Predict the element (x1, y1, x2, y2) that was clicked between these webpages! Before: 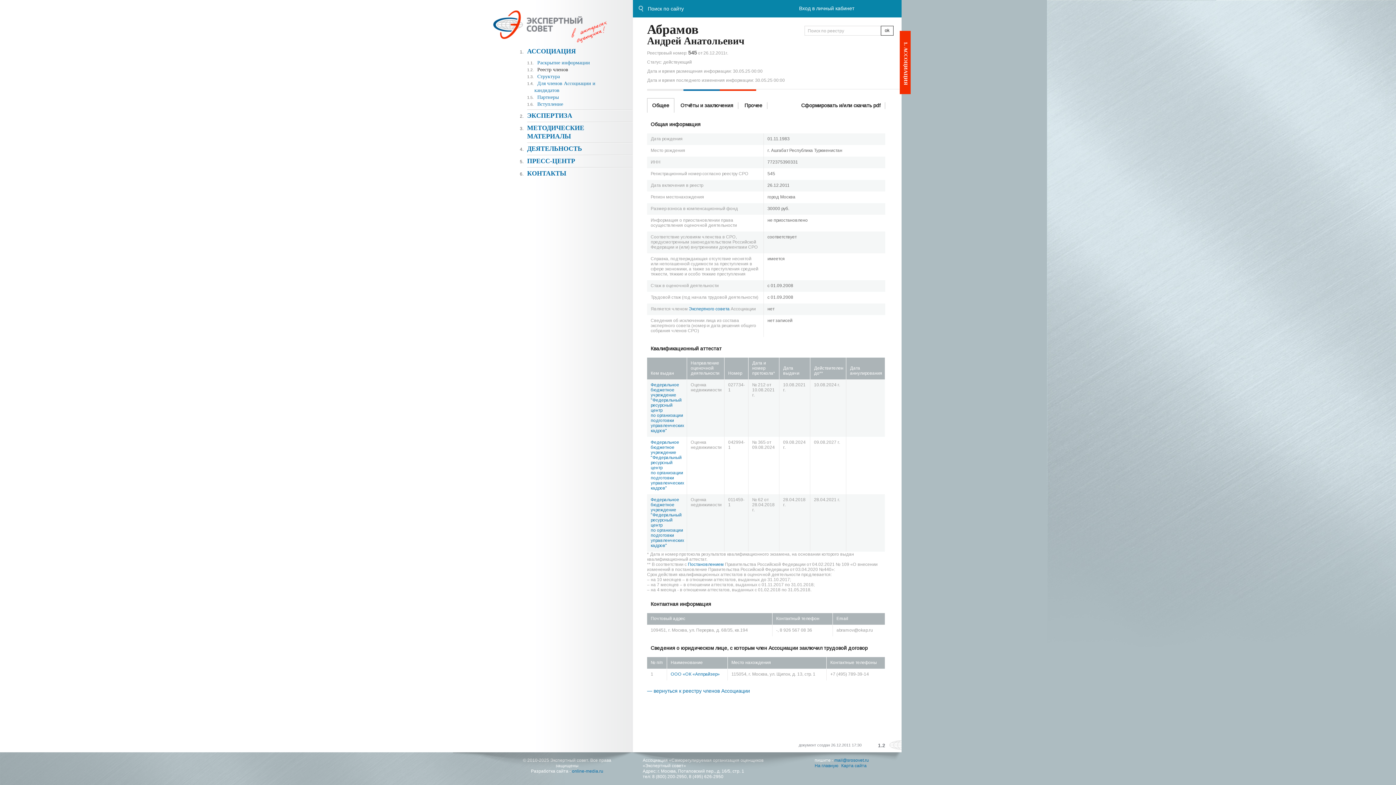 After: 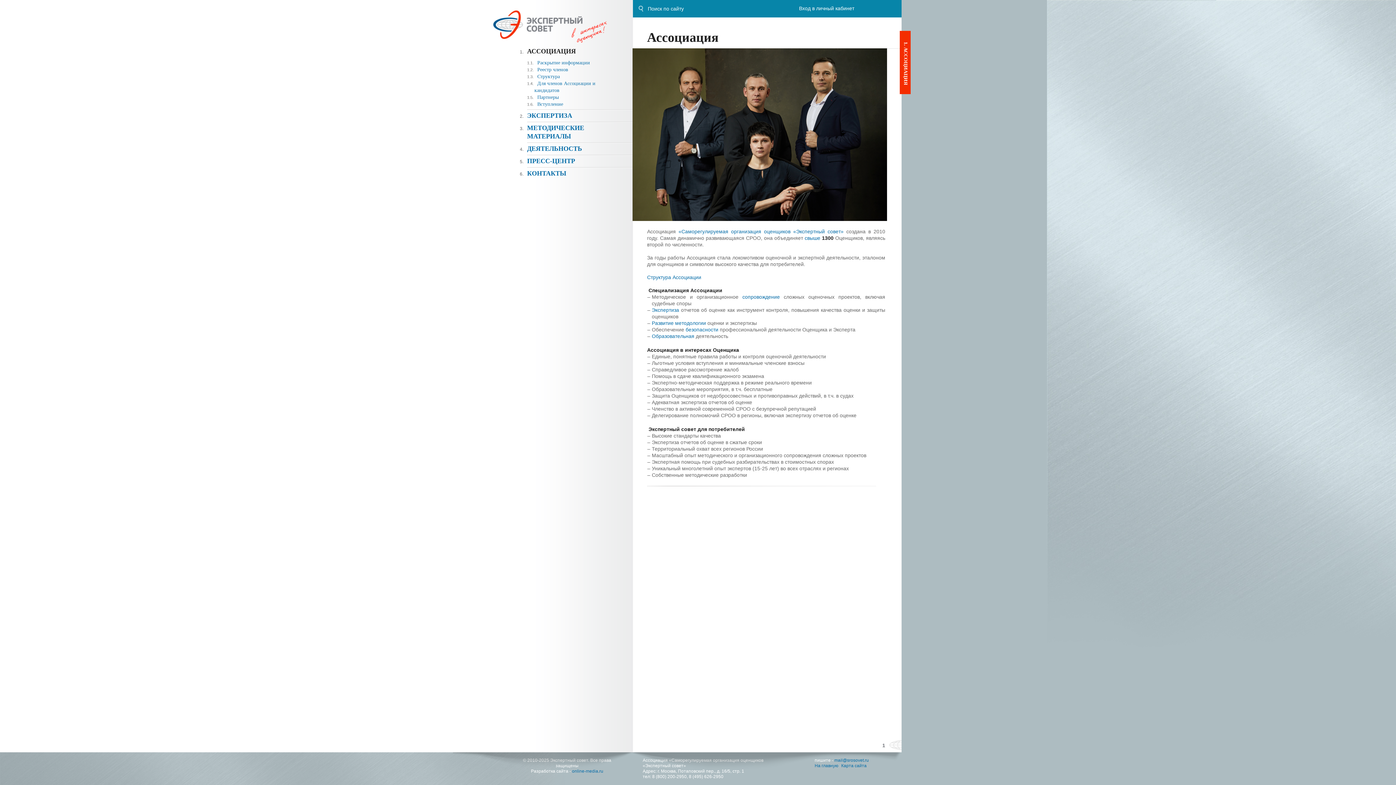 Action: bbox: (527, 47, 576, 54) label: АССОЦИАЦИЯ